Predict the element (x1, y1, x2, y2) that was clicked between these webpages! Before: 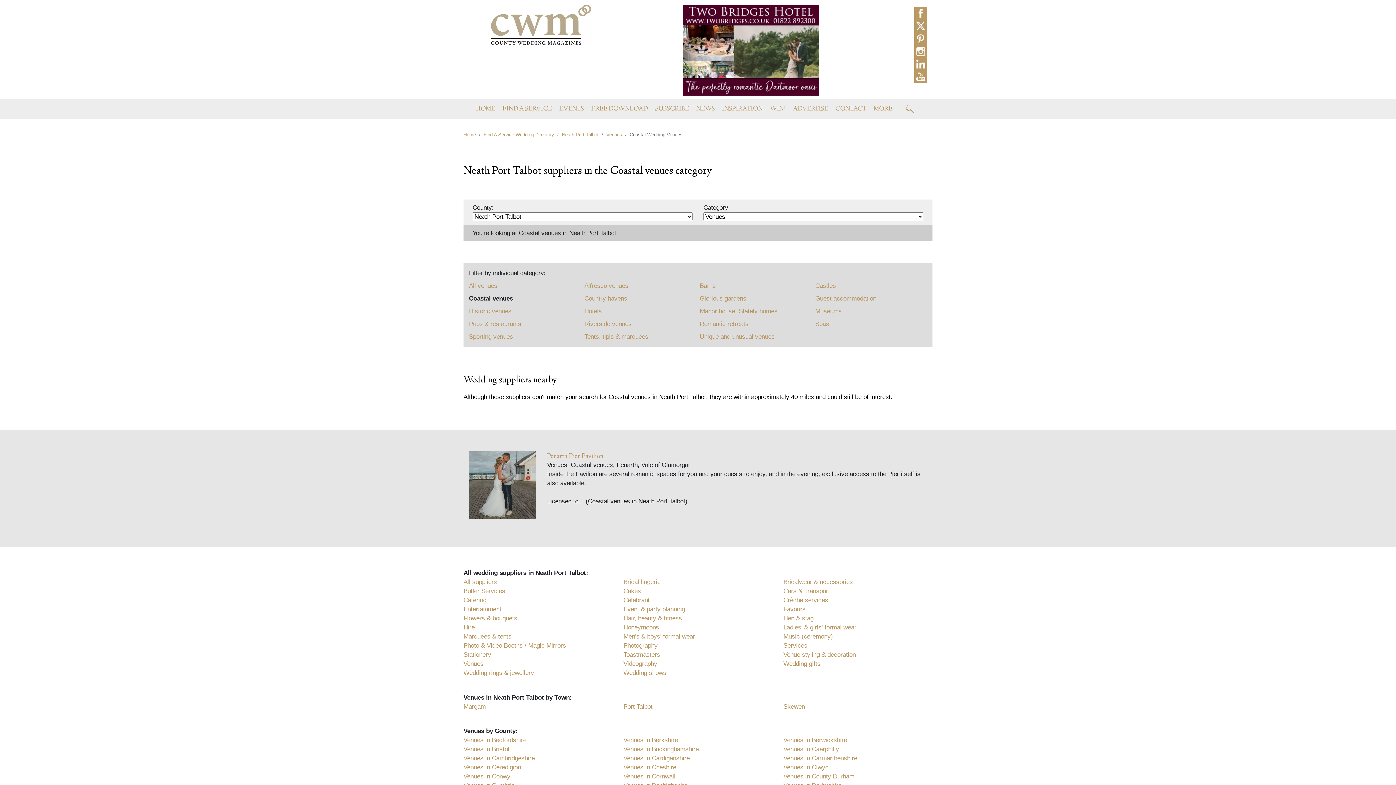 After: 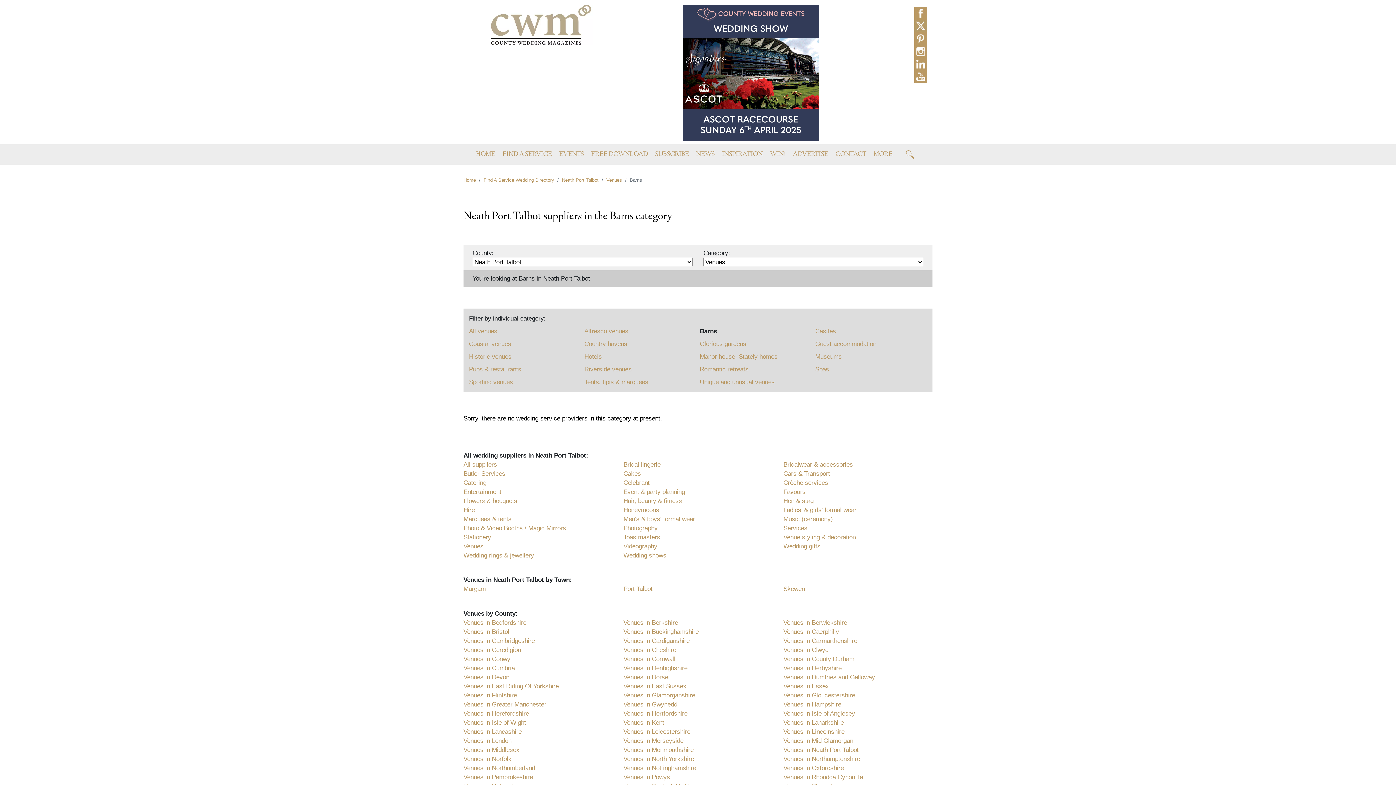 Action: bbox: (700, 282, 716, 289) label: Barns